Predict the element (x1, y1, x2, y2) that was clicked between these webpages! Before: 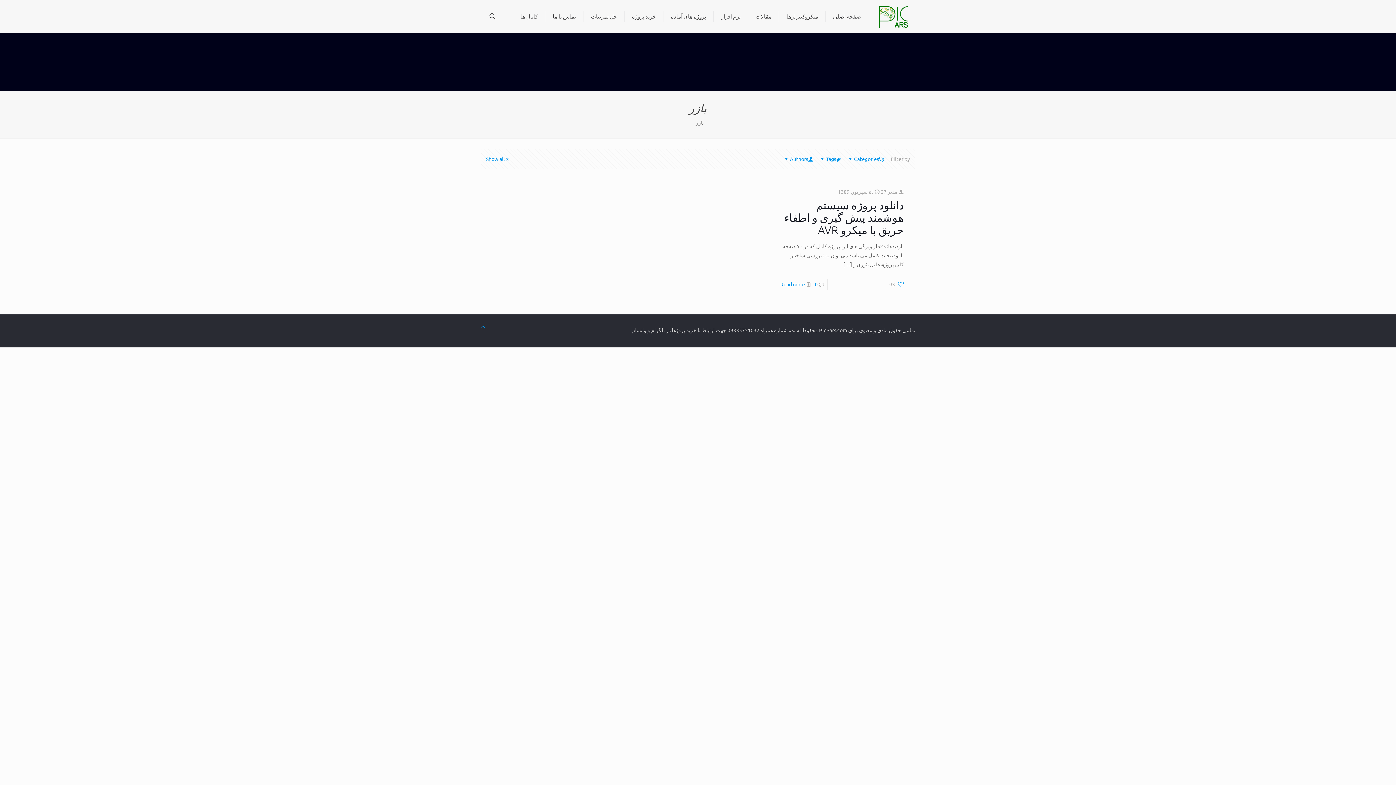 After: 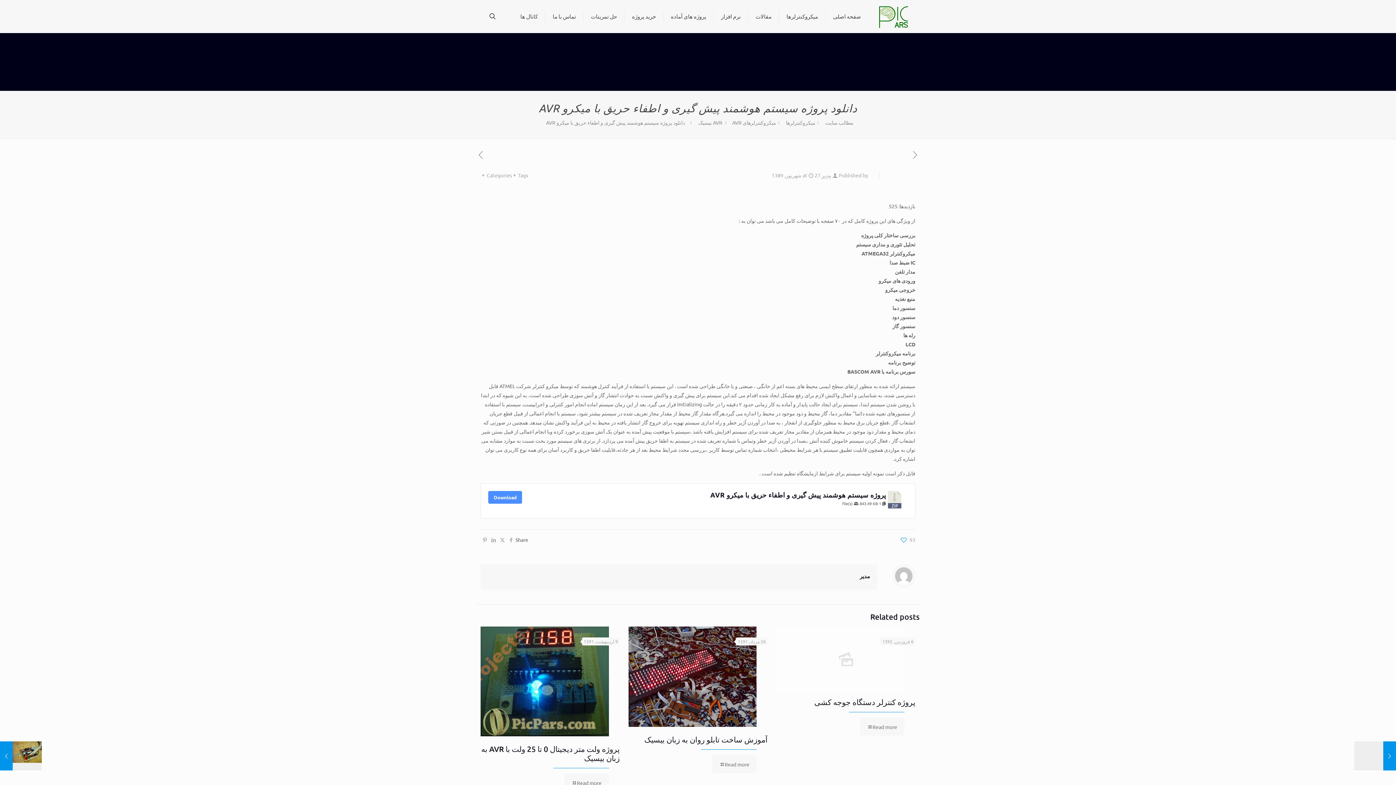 Action: bbox: (780, 281, 805, 287) label: Read more